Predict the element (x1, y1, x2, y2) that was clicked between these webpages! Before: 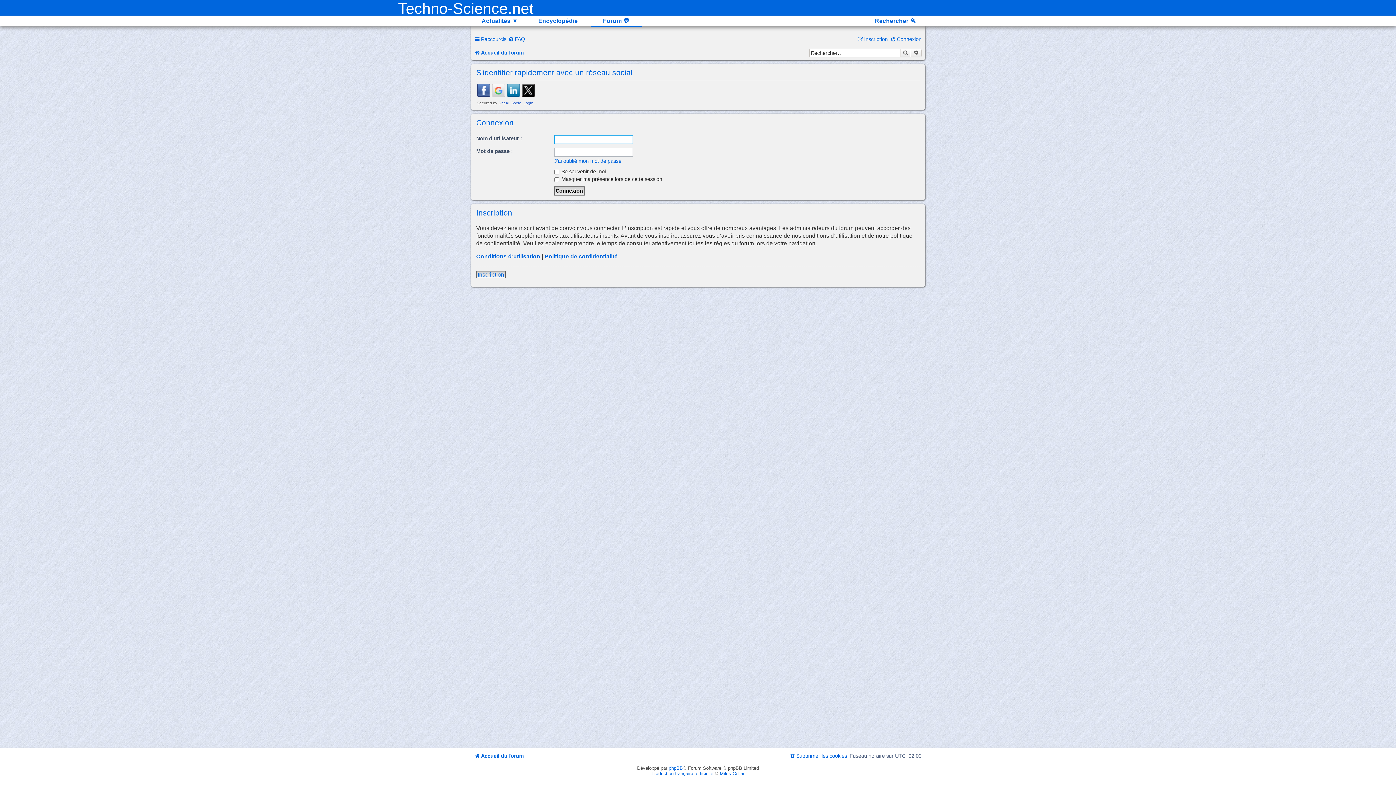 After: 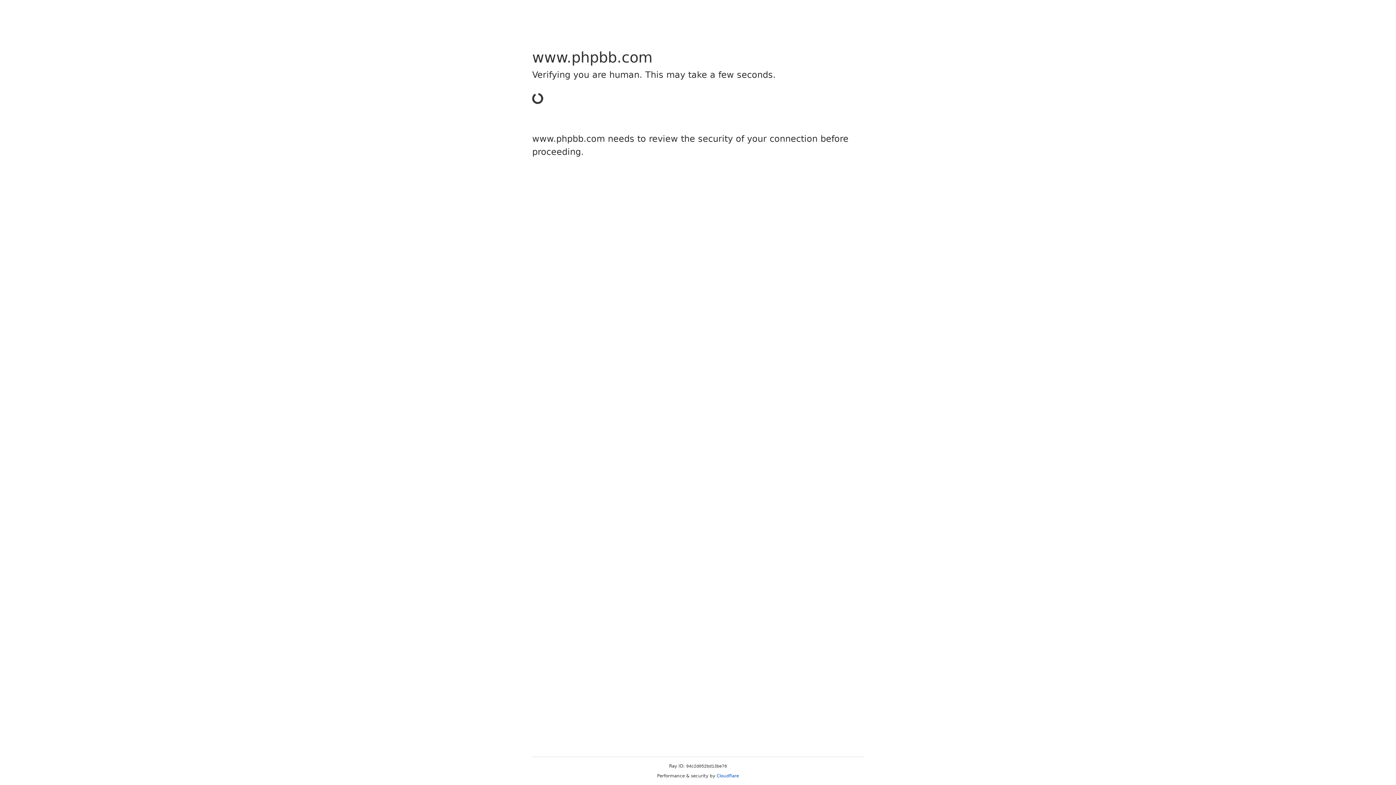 Action: label: Traduction française officielle bbox: (651, 771, 713, 776)